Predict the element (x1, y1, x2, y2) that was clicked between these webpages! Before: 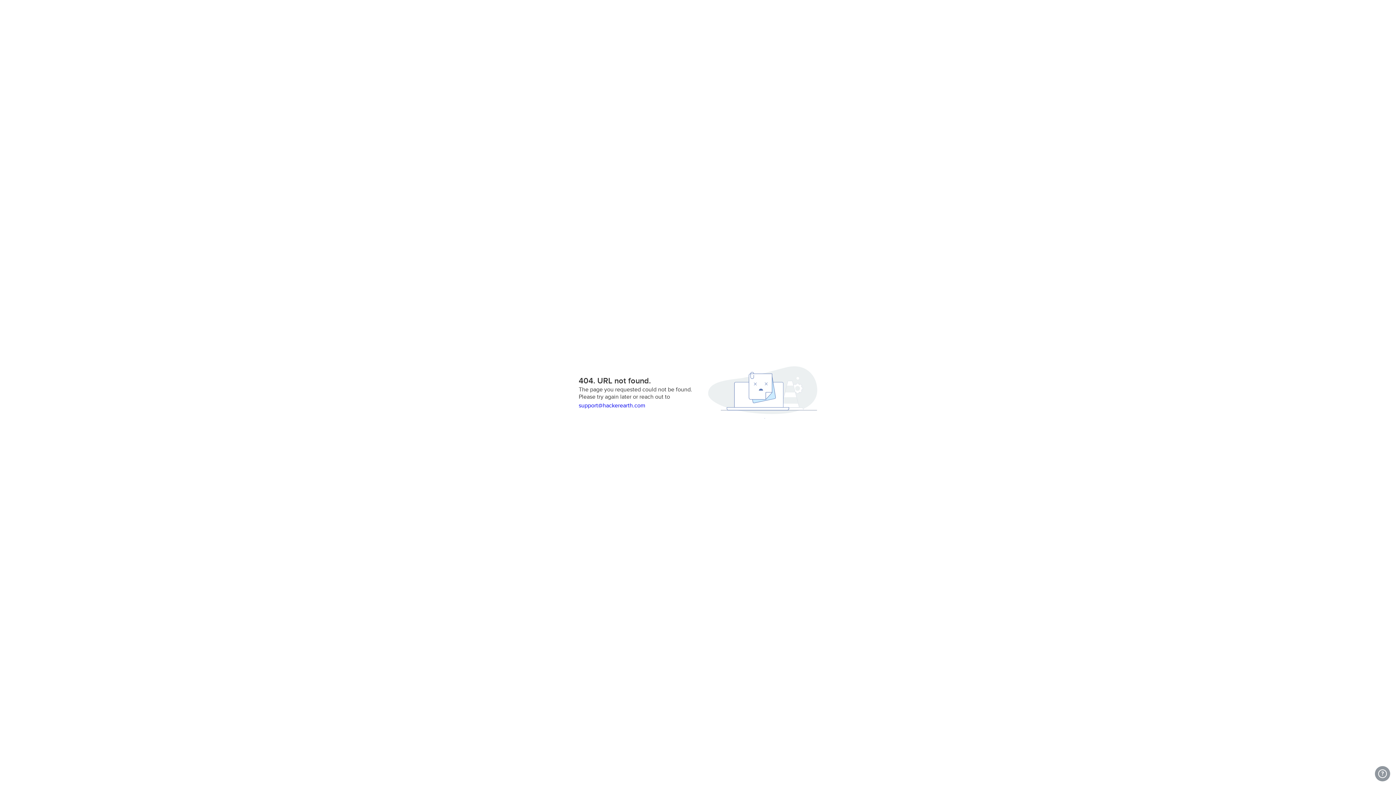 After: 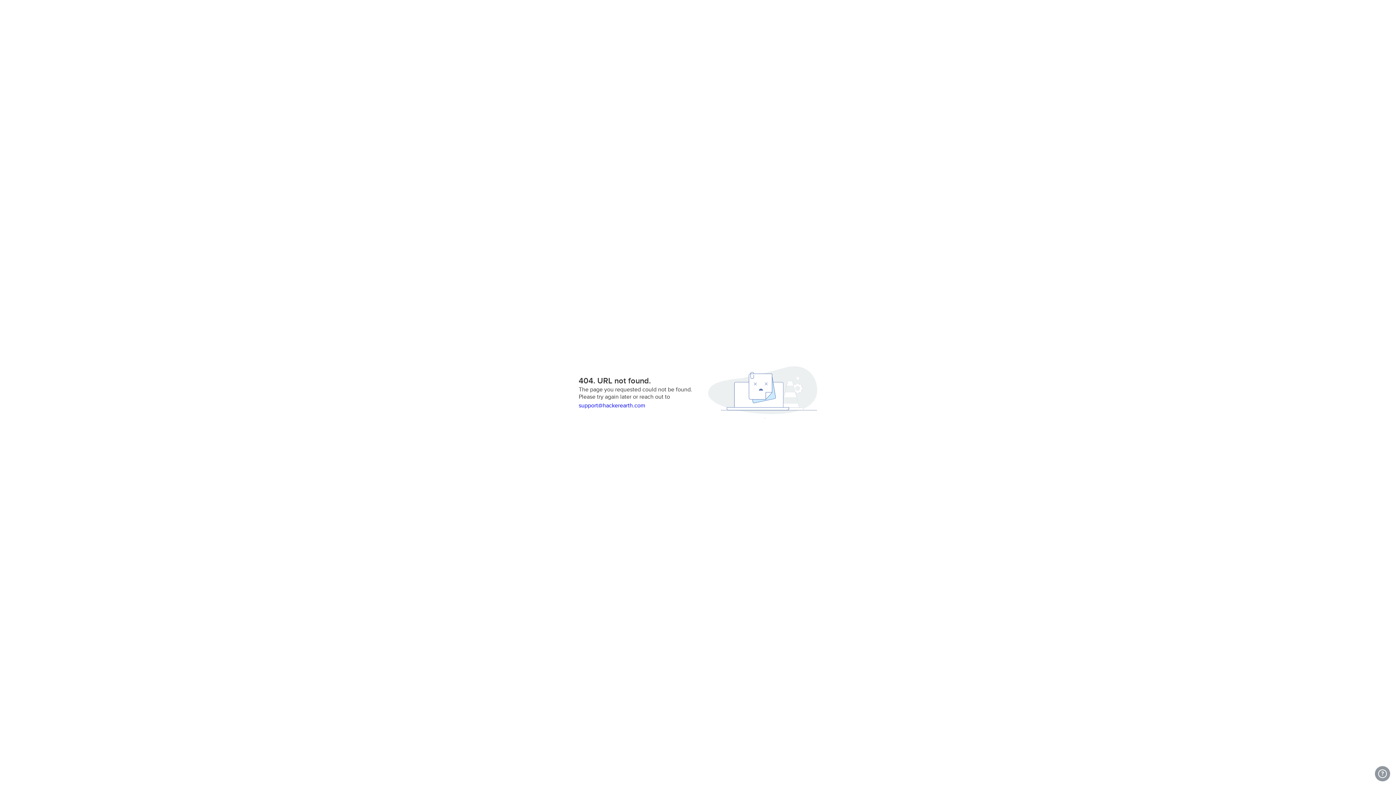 Action: label: support@hackerearth.com bbox: (578, 402, 699, 409)